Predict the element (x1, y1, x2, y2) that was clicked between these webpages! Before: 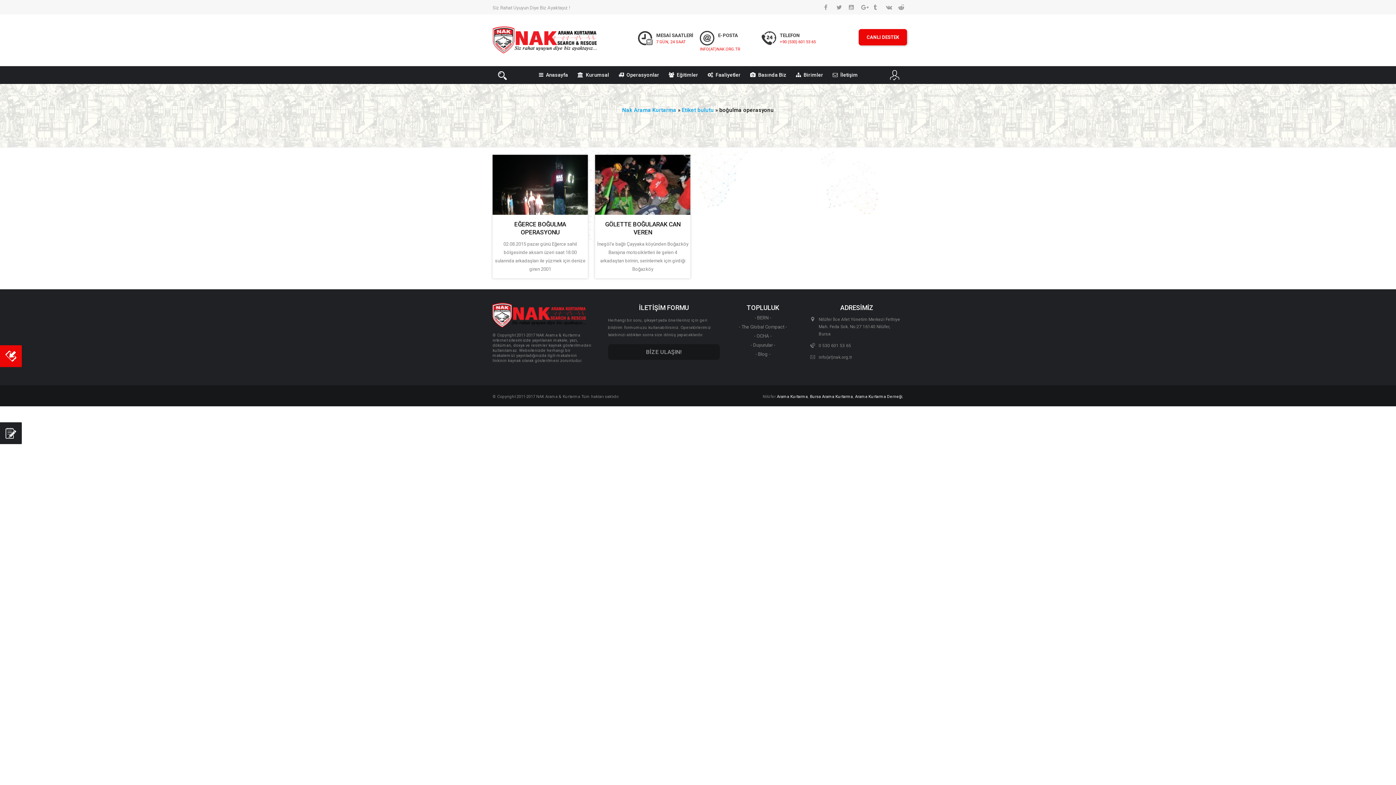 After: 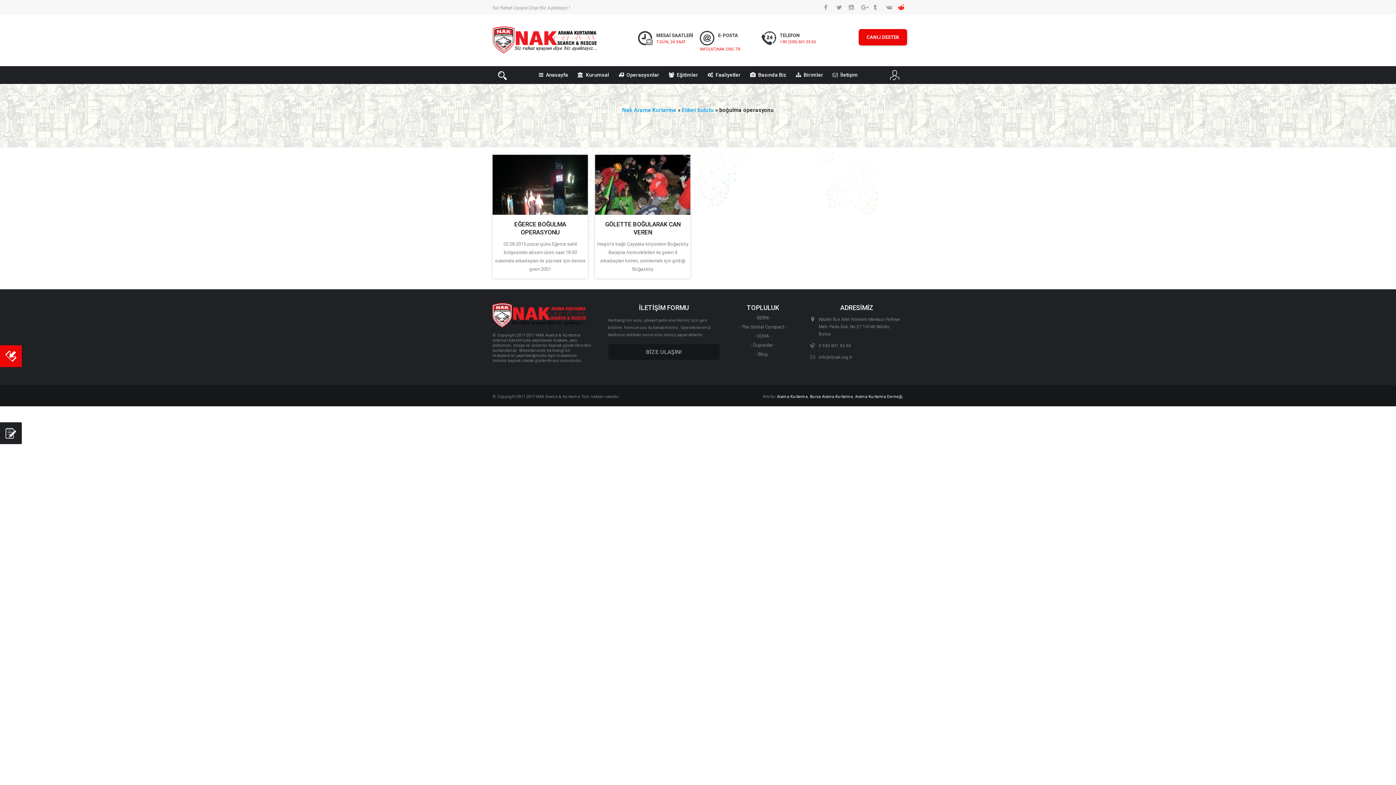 Action: bbox: (894, 0, 907, 16)